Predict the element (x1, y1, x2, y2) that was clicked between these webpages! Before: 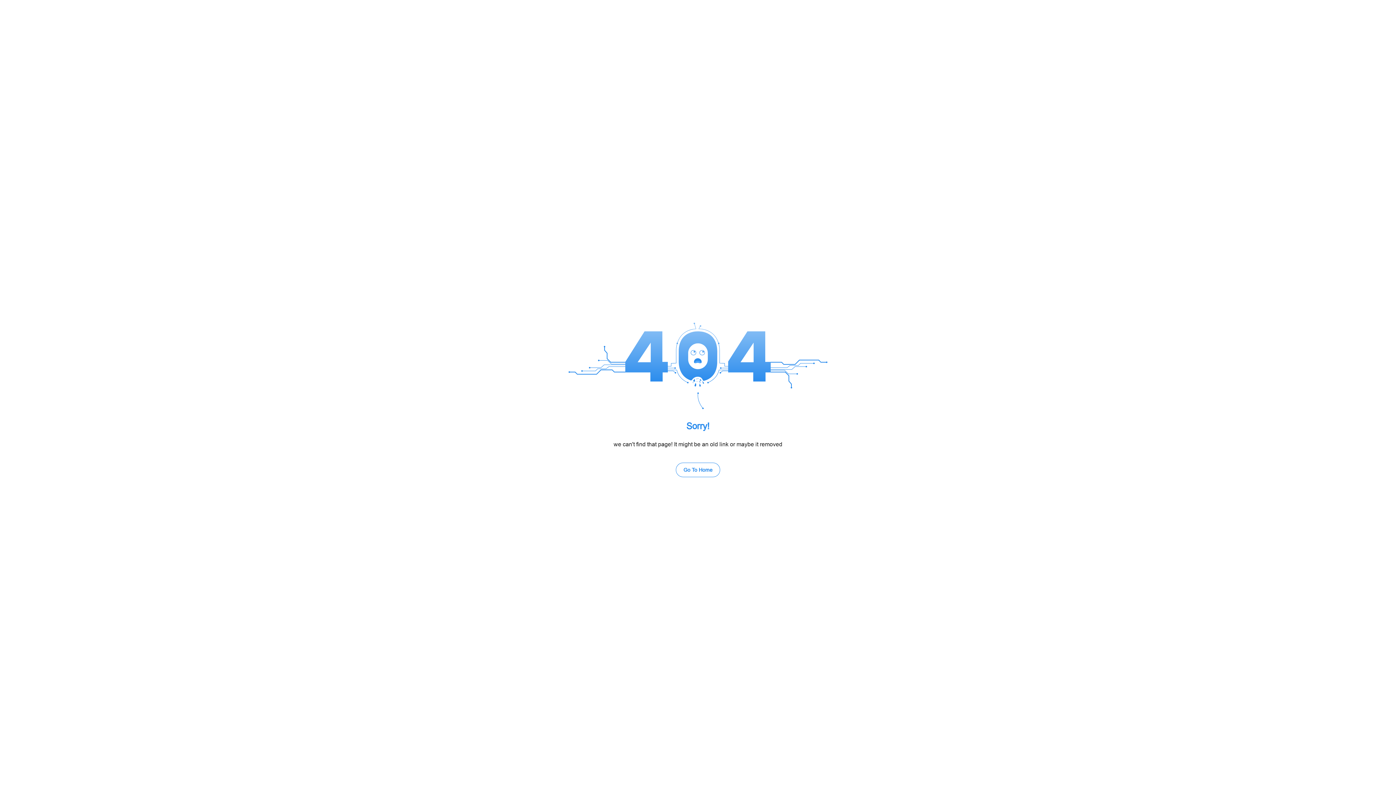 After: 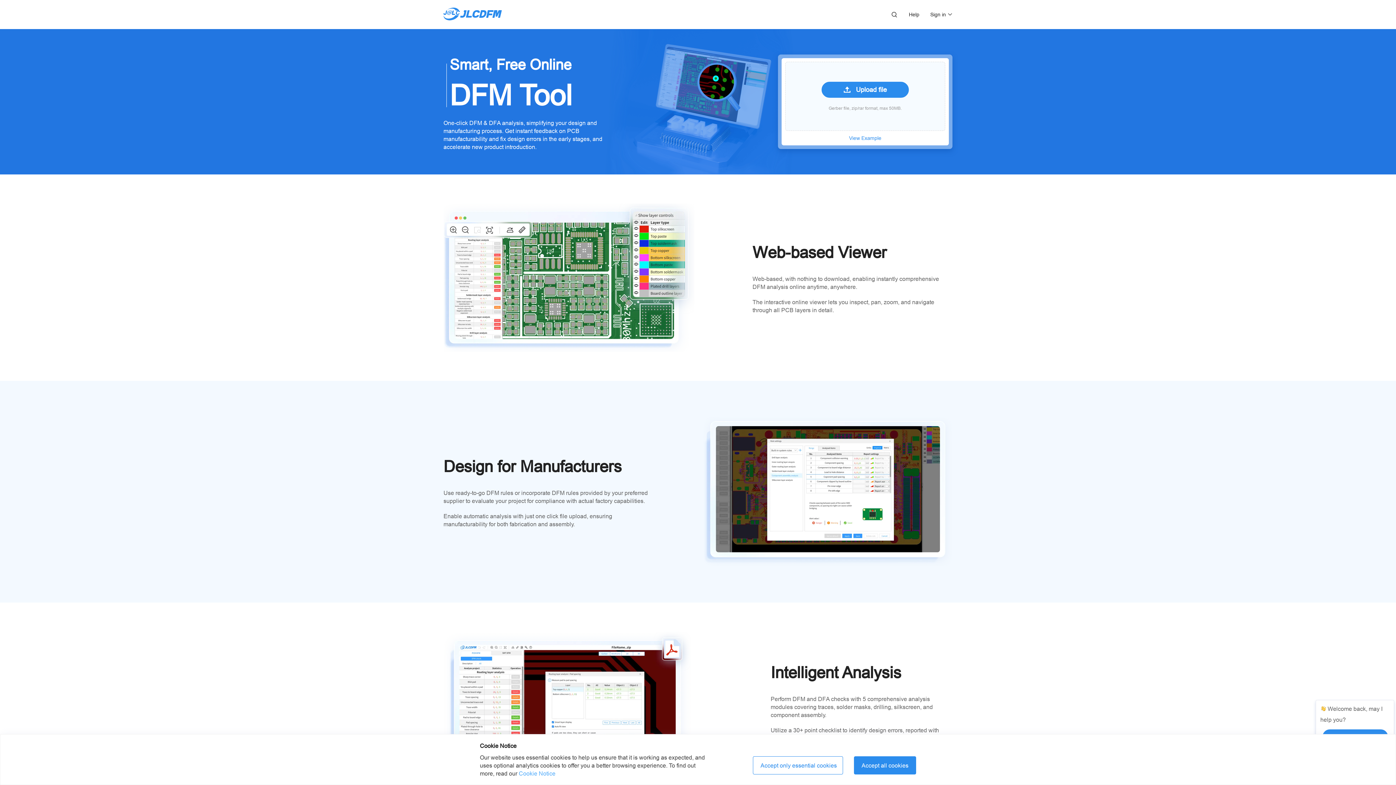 Action: bbox: (676, 462, 720, 477) label: Go To Home